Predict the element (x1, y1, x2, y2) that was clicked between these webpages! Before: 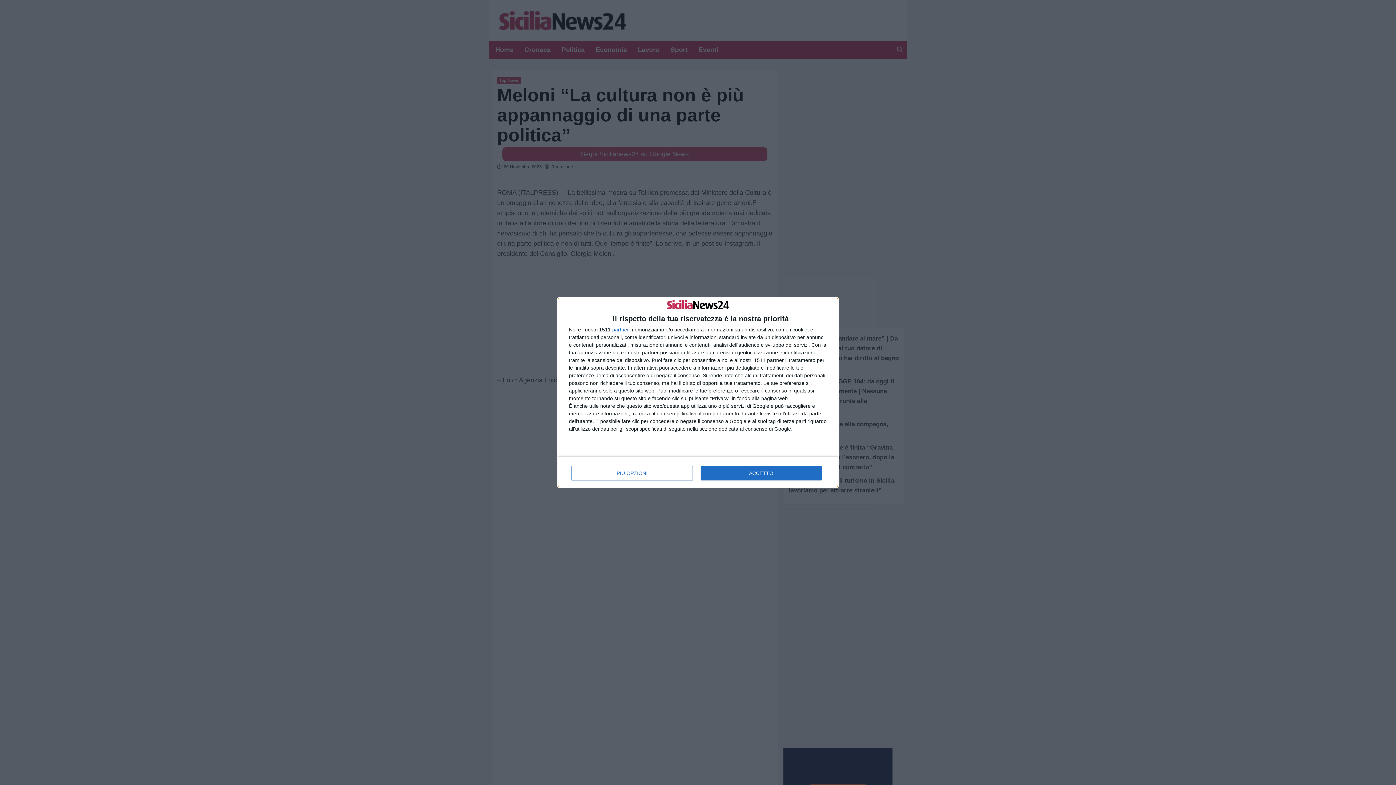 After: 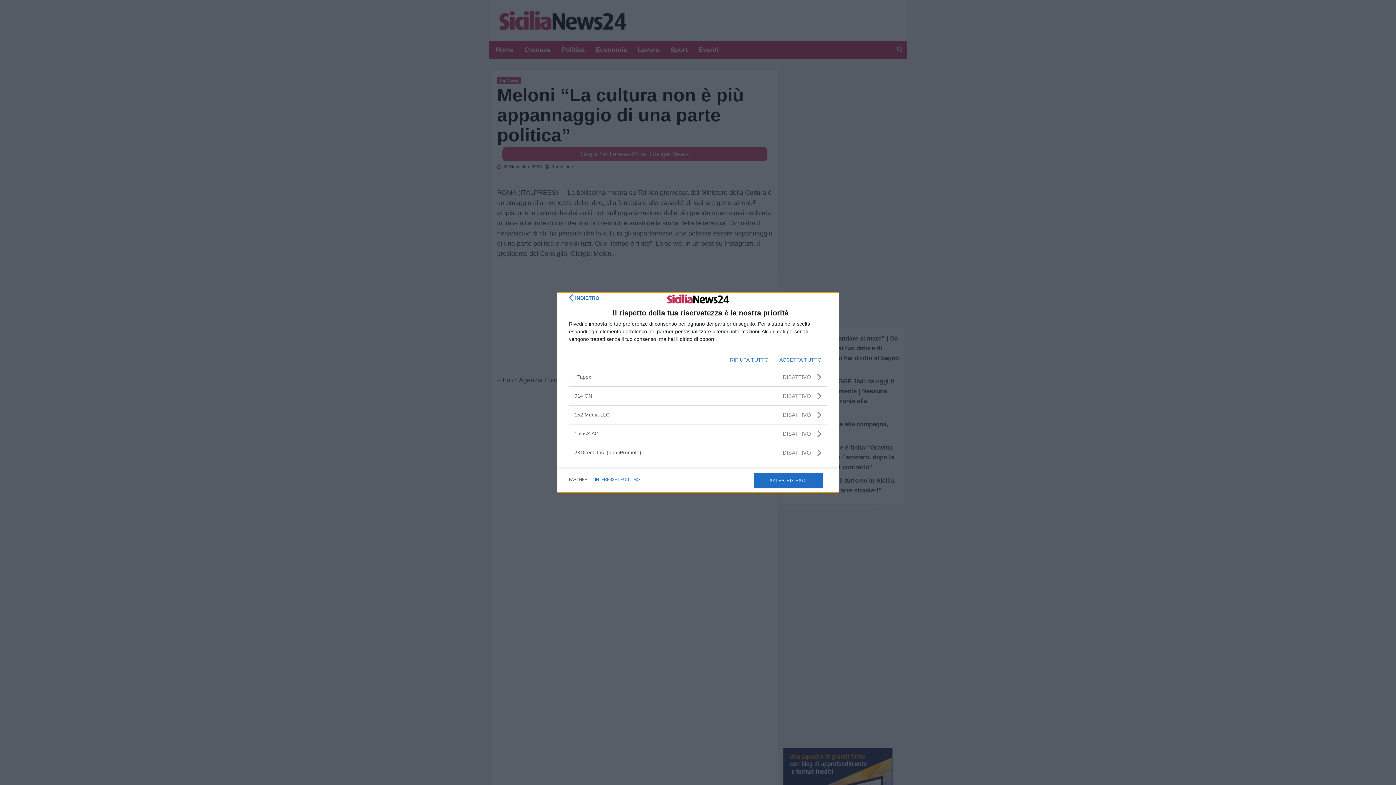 Action: label: partner bbox: (612, 327, 629, 332)